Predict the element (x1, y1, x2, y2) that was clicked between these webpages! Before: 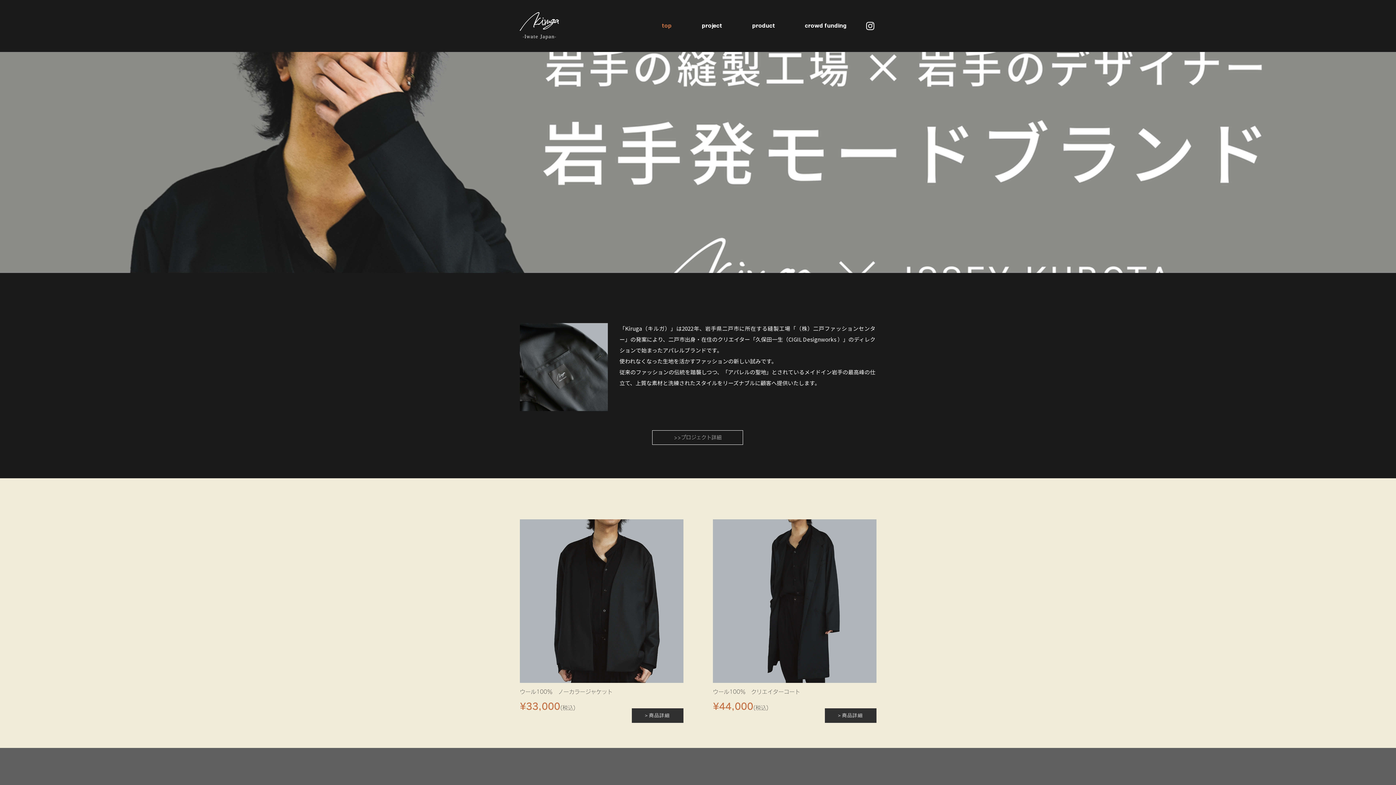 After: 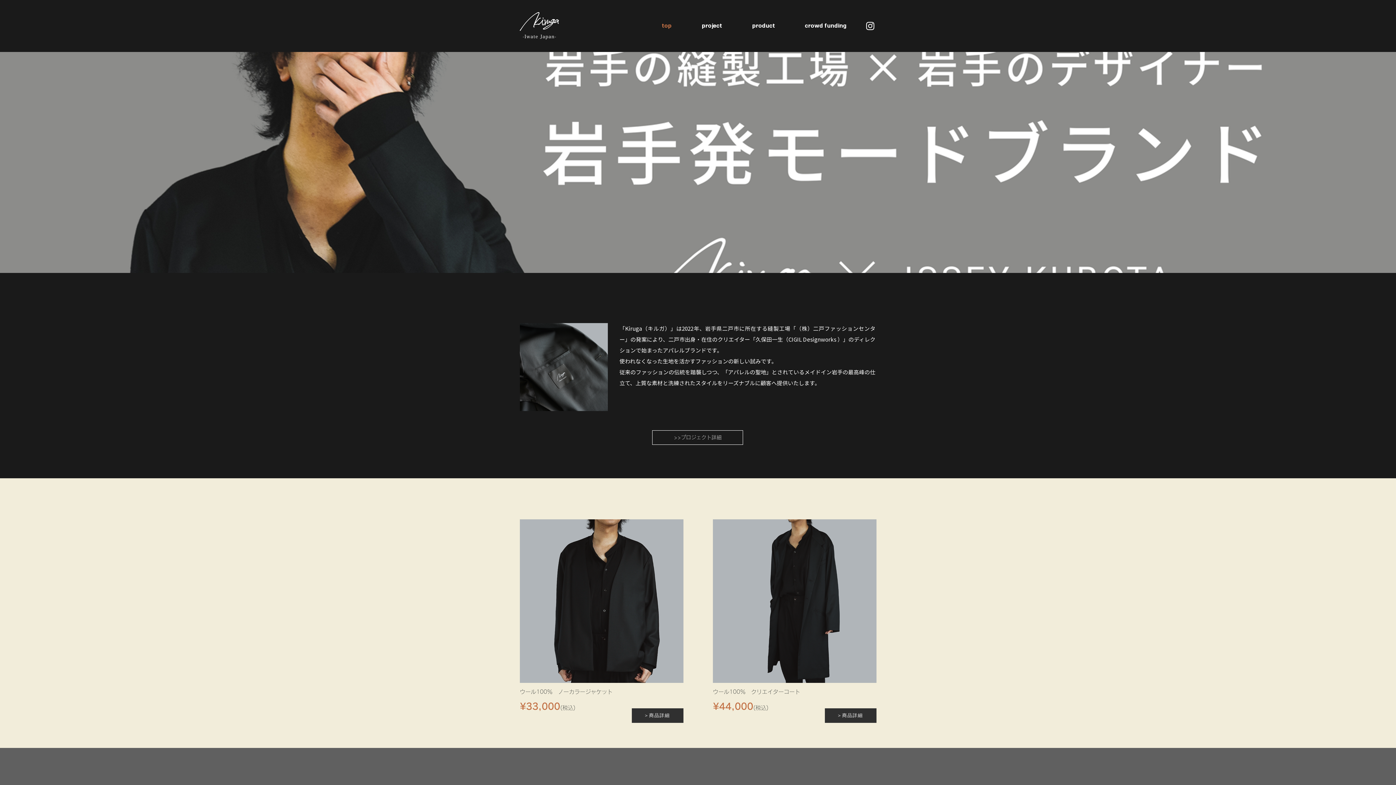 Action: bbox: (520, 12, 558, 39)